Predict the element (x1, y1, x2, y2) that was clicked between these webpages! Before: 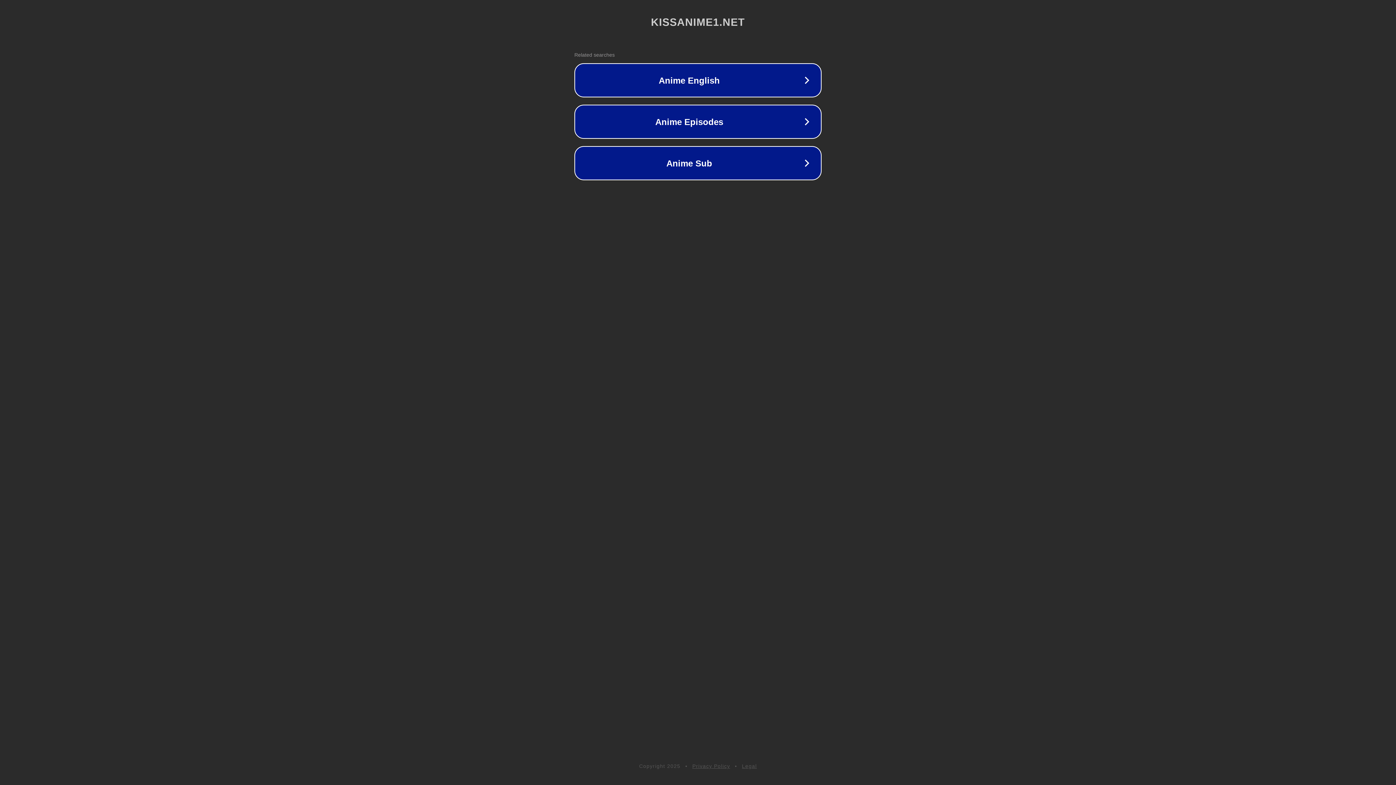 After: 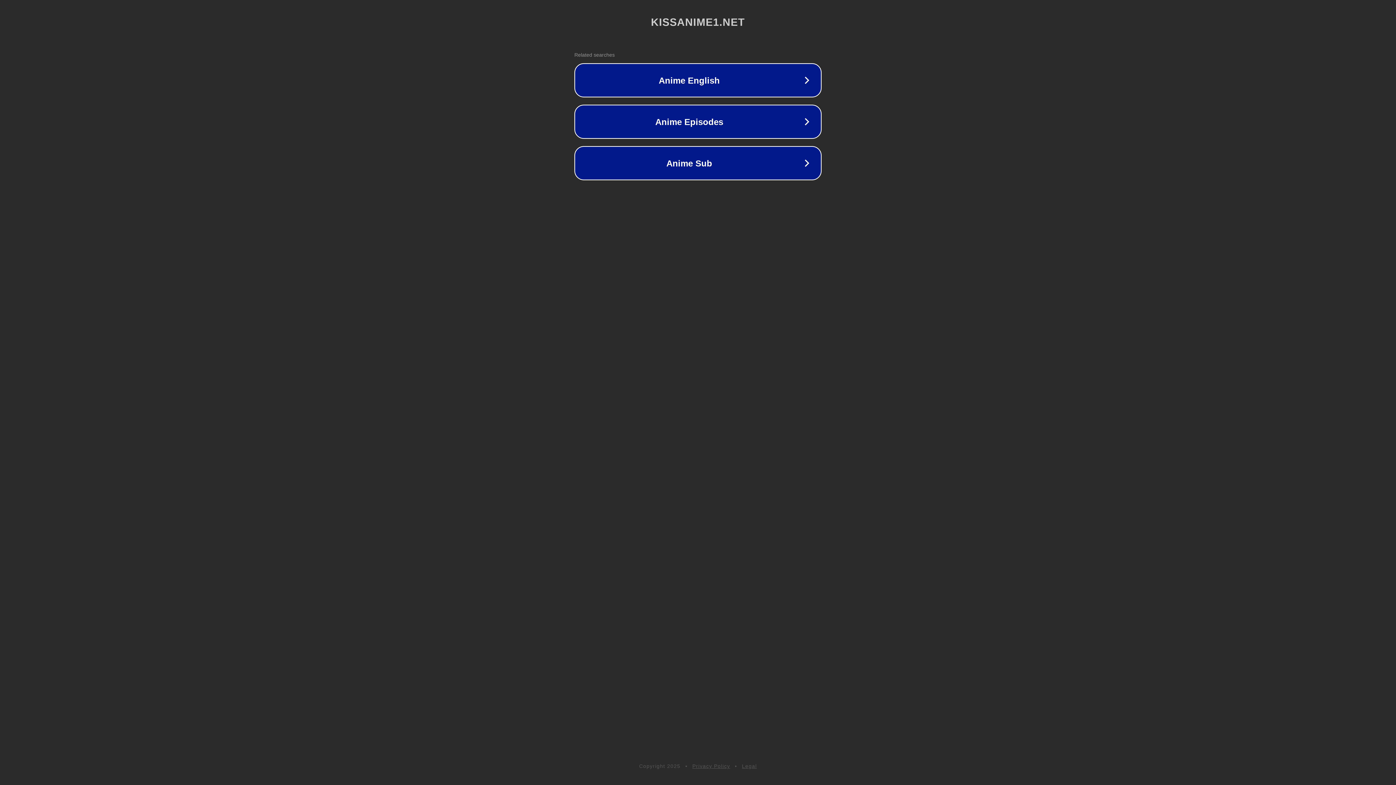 Action: label: Legal bbox: (742, 763, 757, 769)